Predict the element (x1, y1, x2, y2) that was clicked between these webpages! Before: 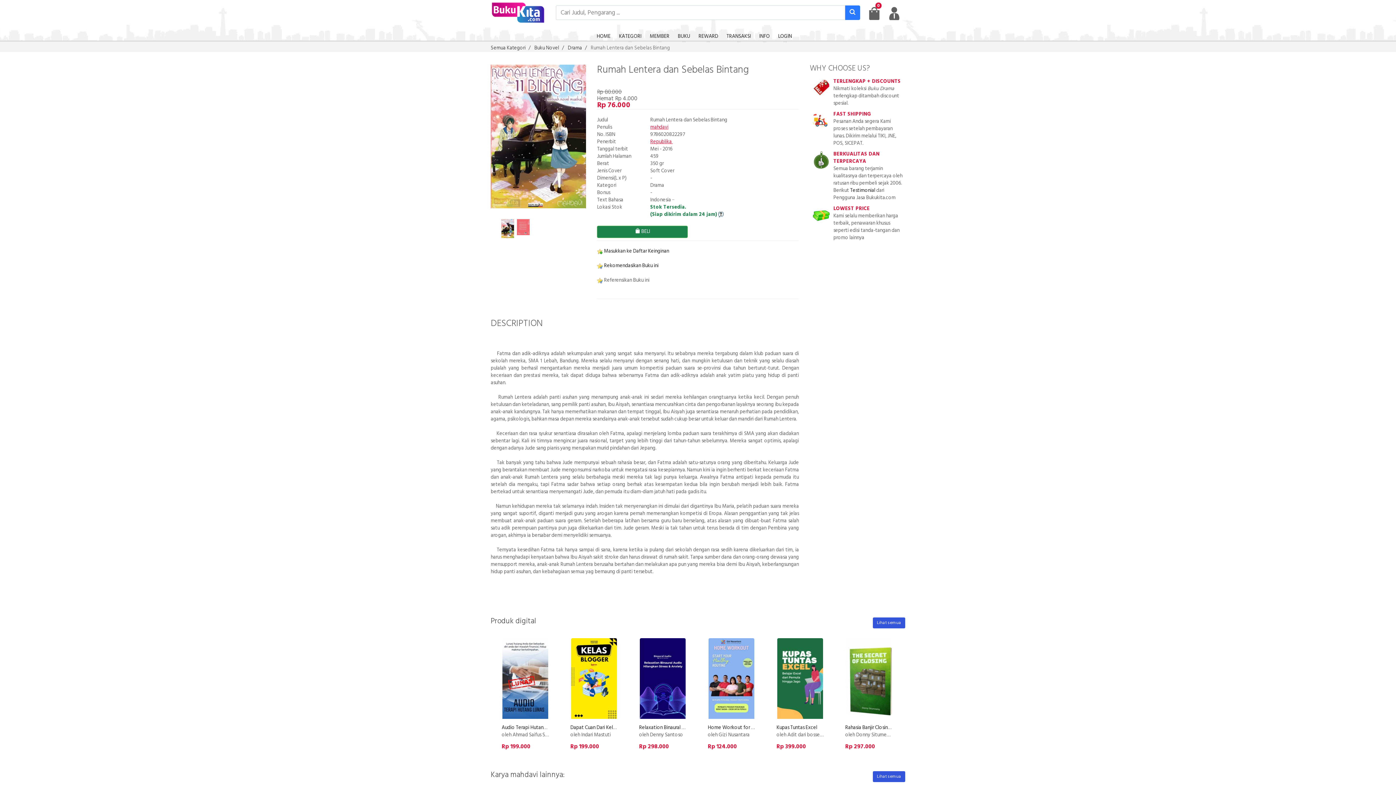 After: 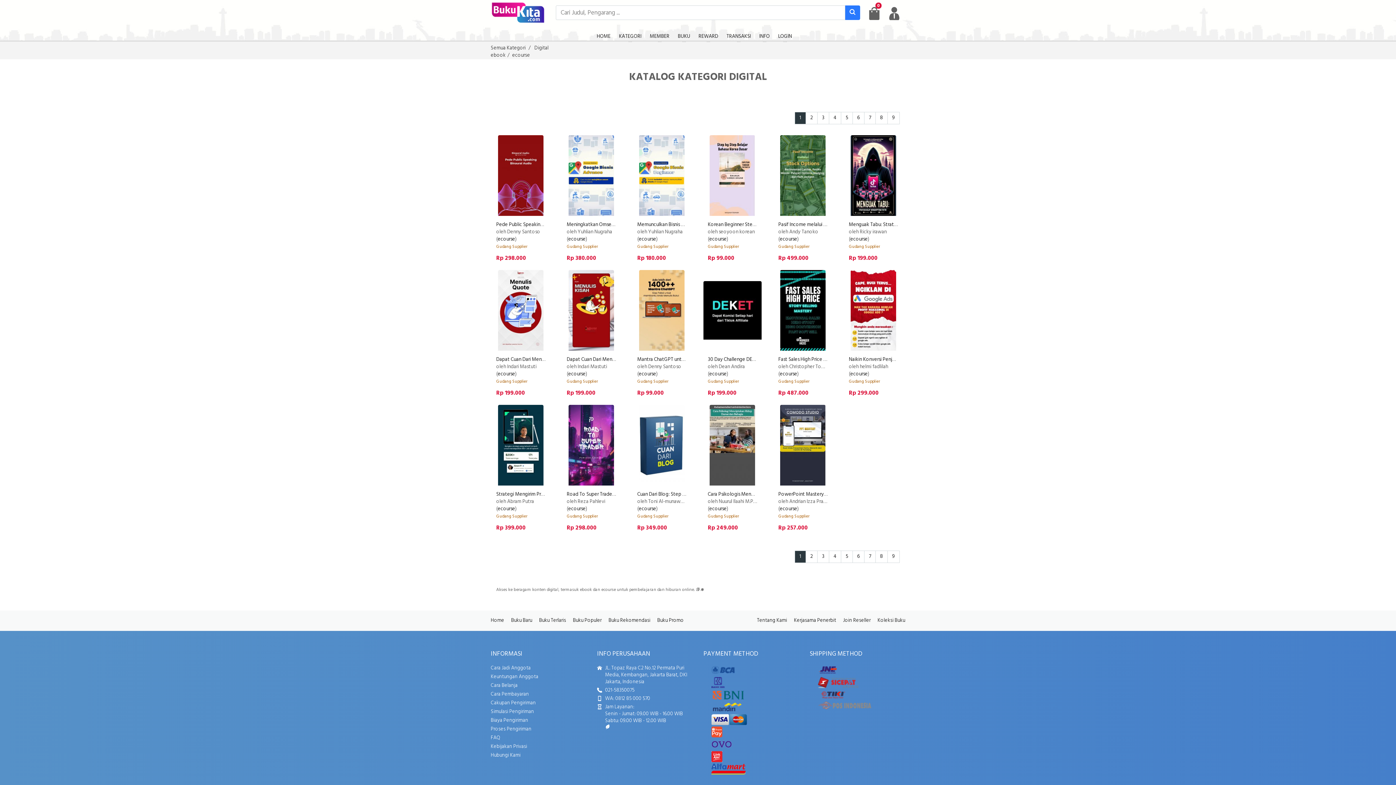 Action: bbox: (873, 617, 905, 628) label: Lihat semua